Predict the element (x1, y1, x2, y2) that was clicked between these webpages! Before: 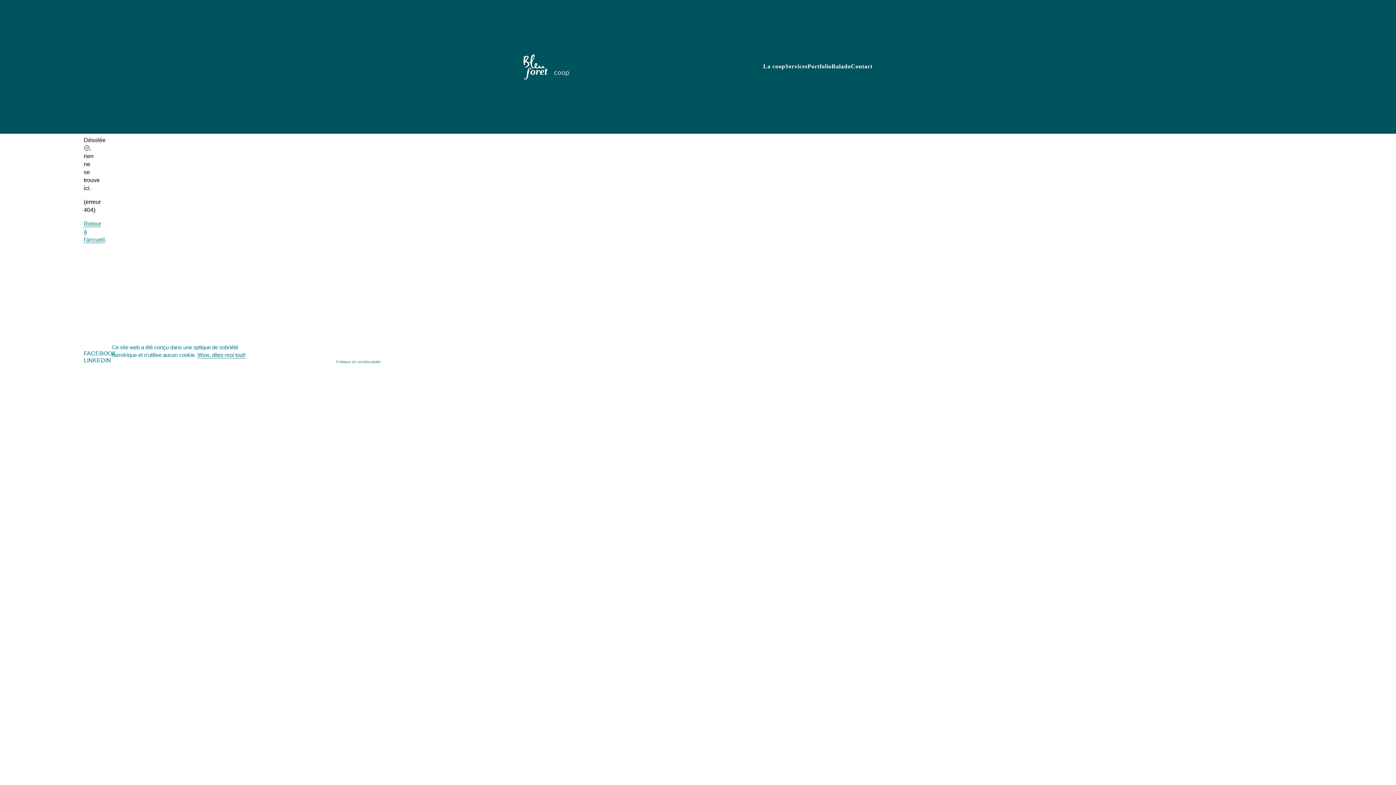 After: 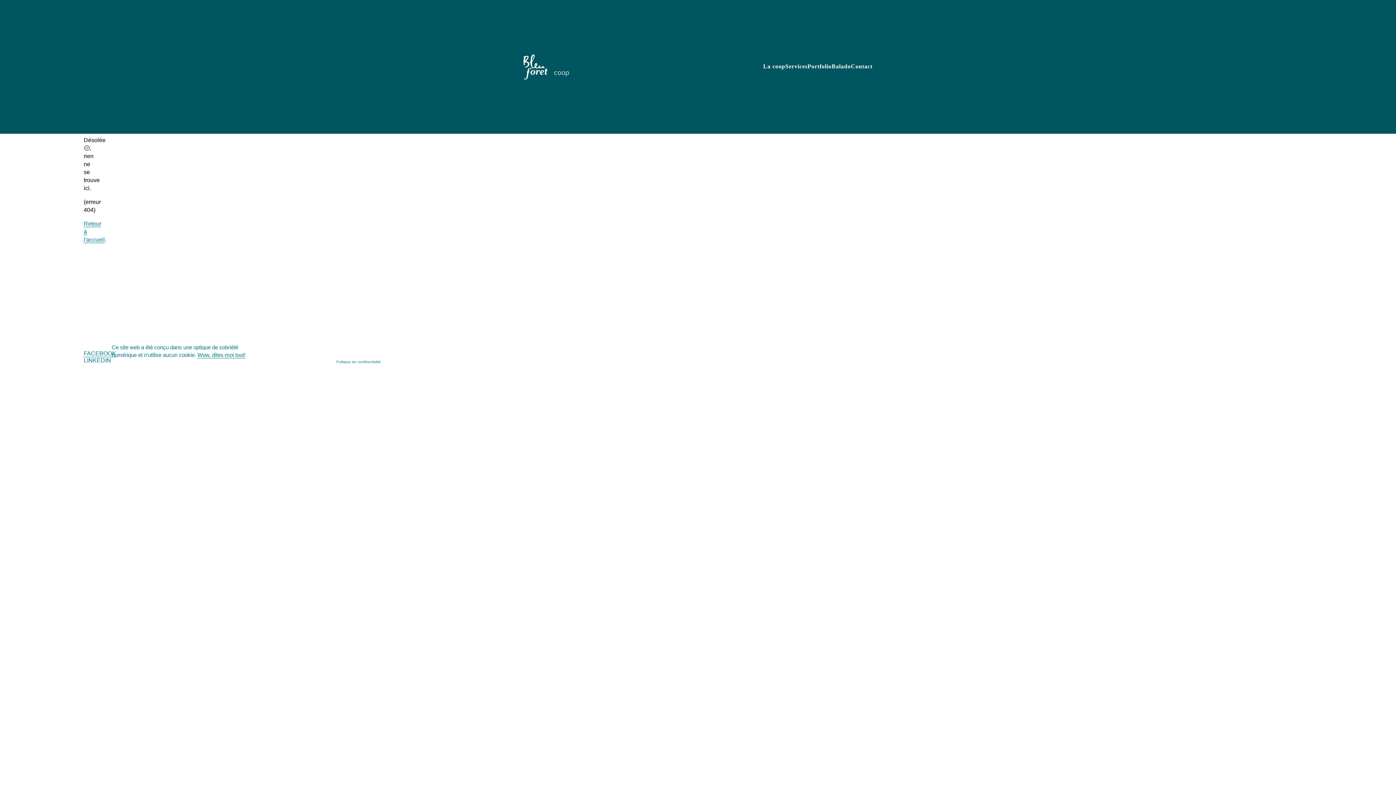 Action: bbox: (83, 350, 116, 357) label: FACEBOOK